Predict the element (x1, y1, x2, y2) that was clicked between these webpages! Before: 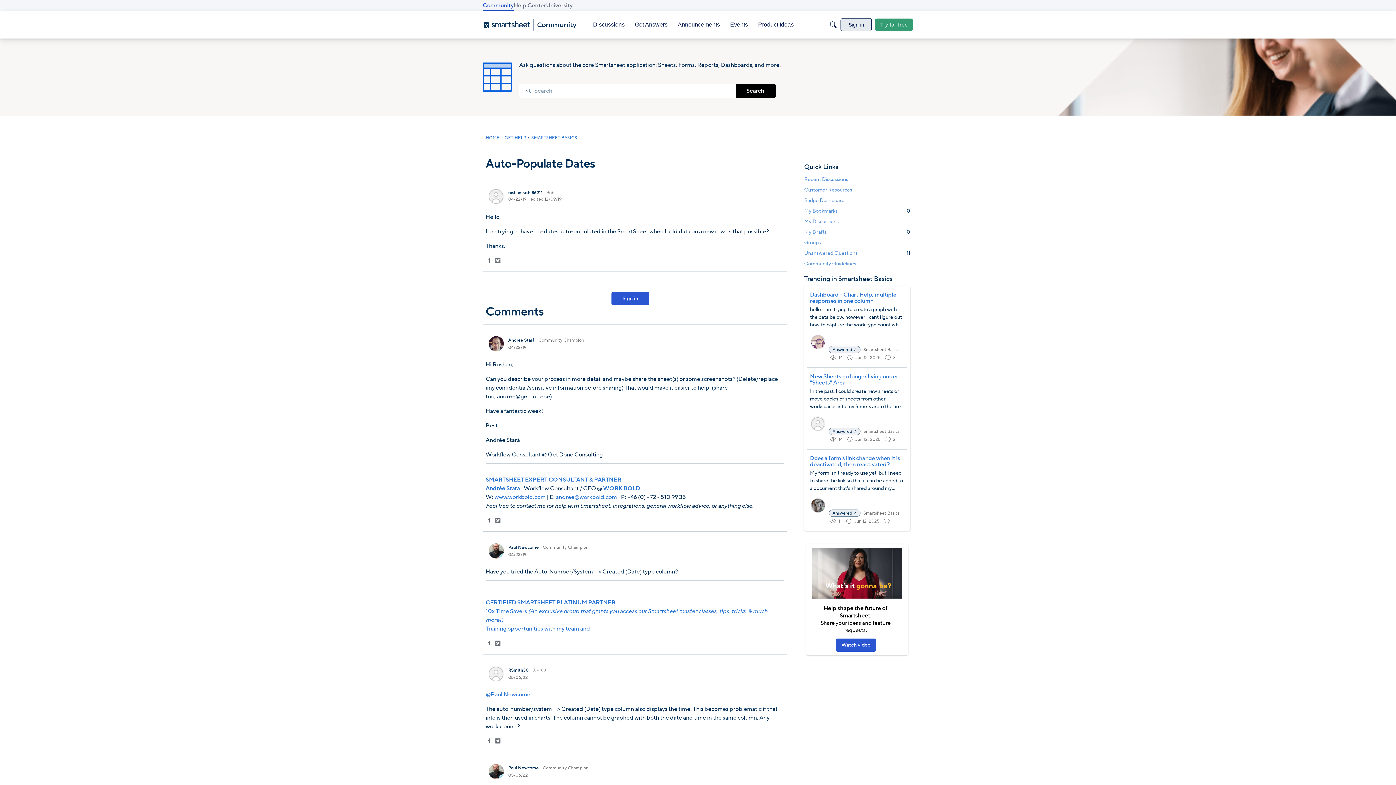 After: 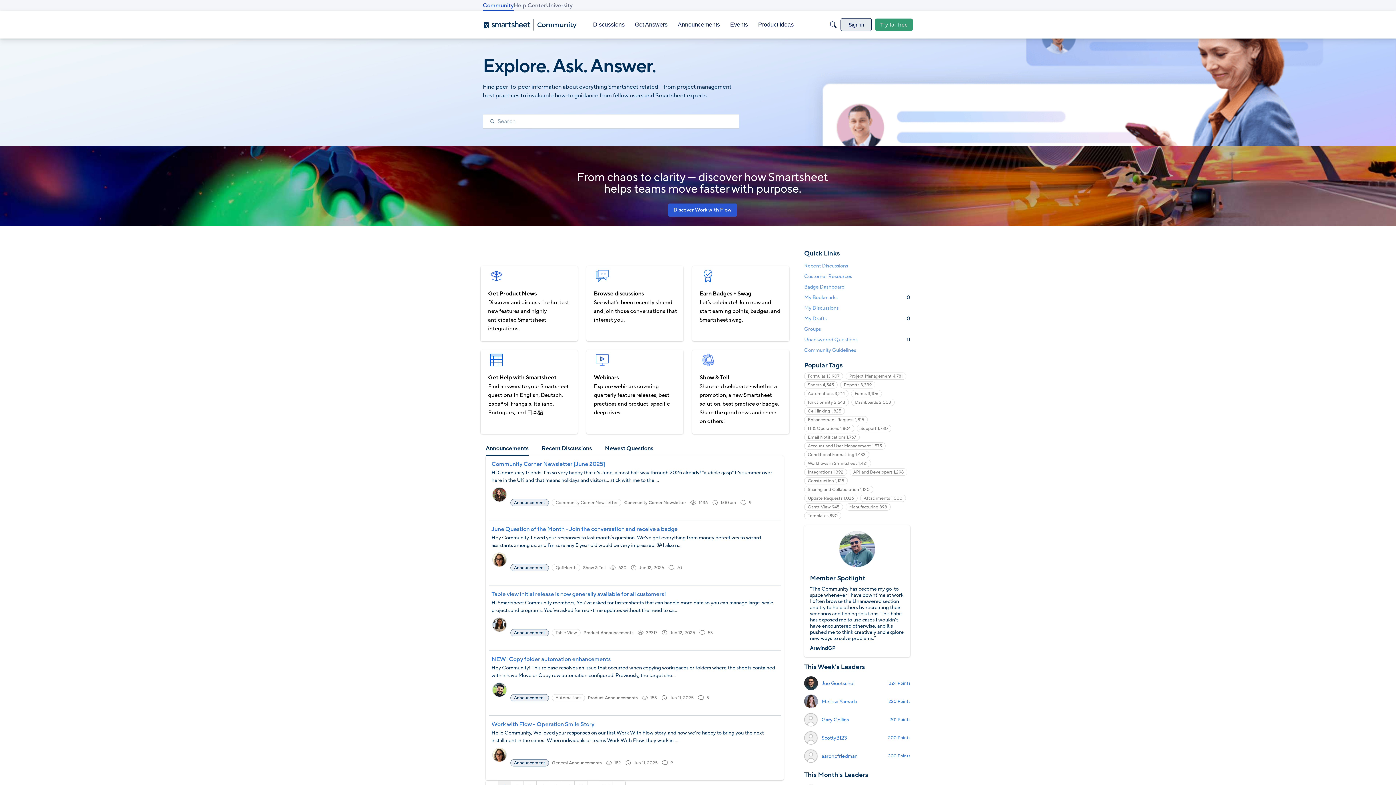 Action: label: HOME bbox: (485, 134, 499, 140)